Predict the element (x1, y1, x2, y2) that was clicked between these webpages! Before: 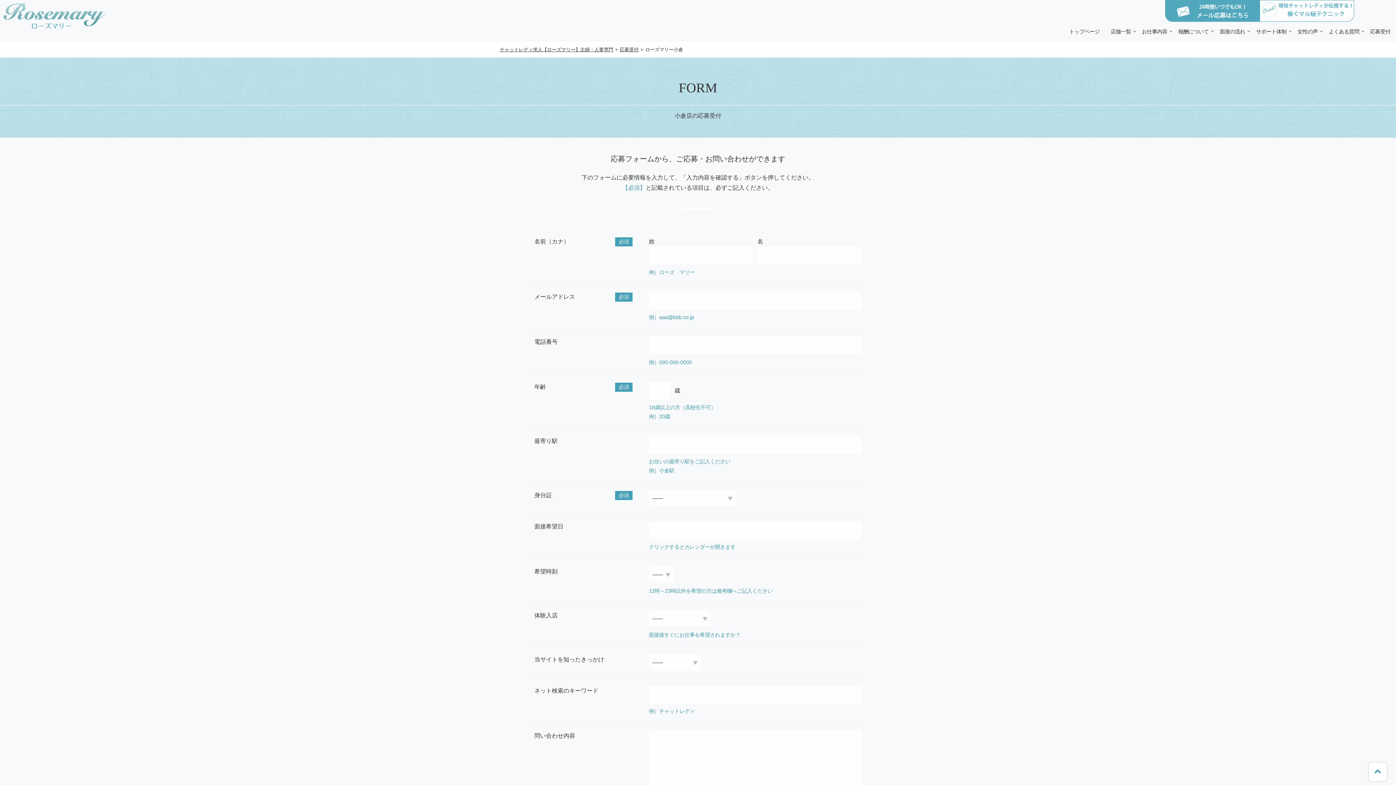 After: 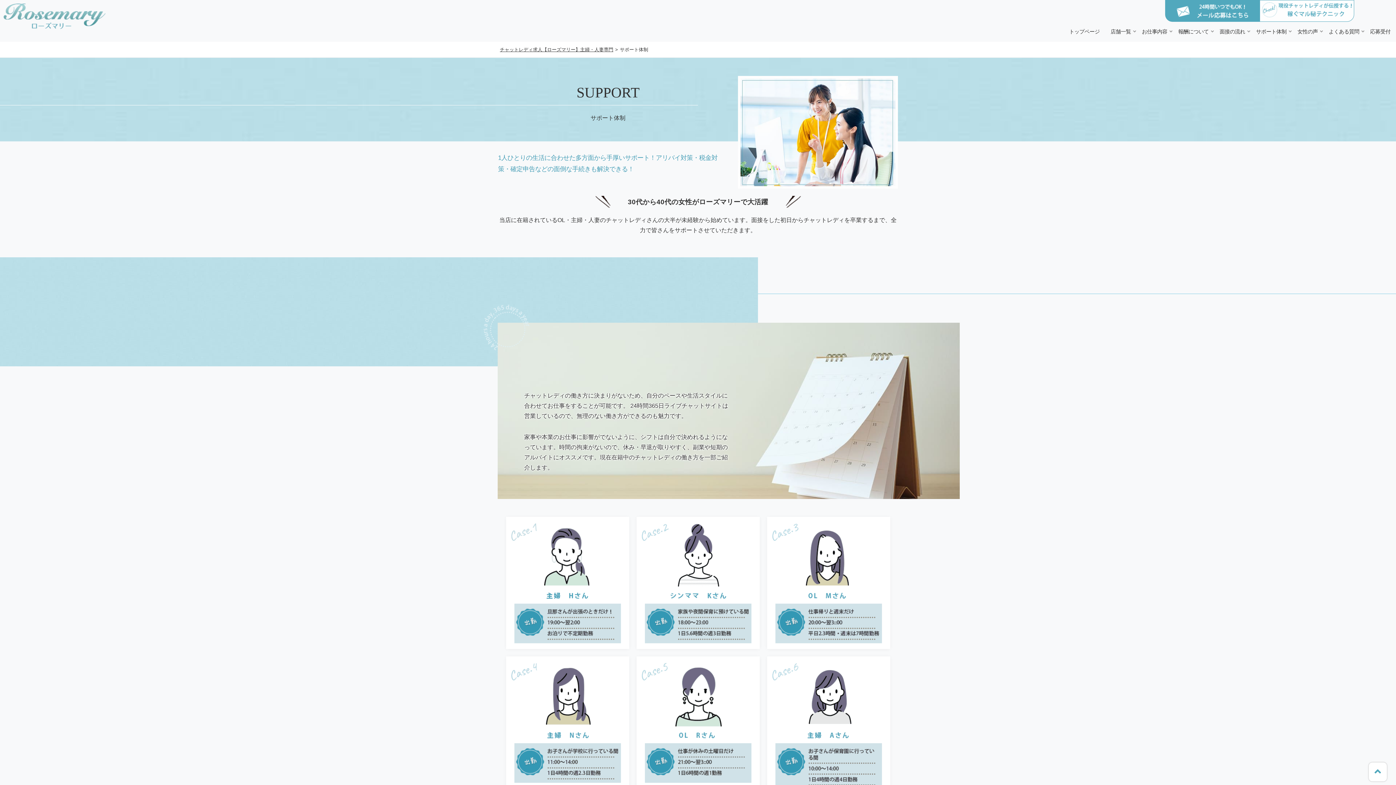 Action: label: サポート体制 bbox: (1250, 21, 1292, 41)